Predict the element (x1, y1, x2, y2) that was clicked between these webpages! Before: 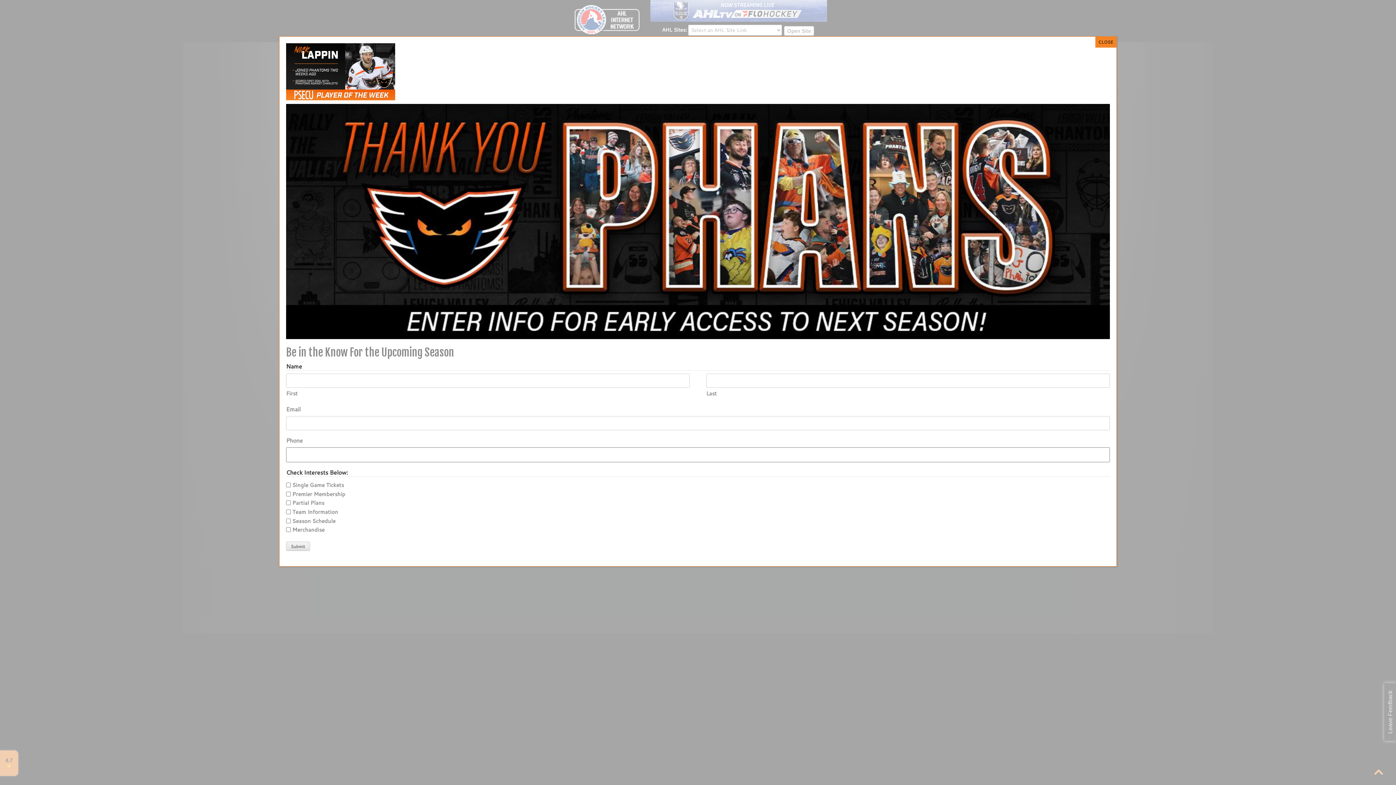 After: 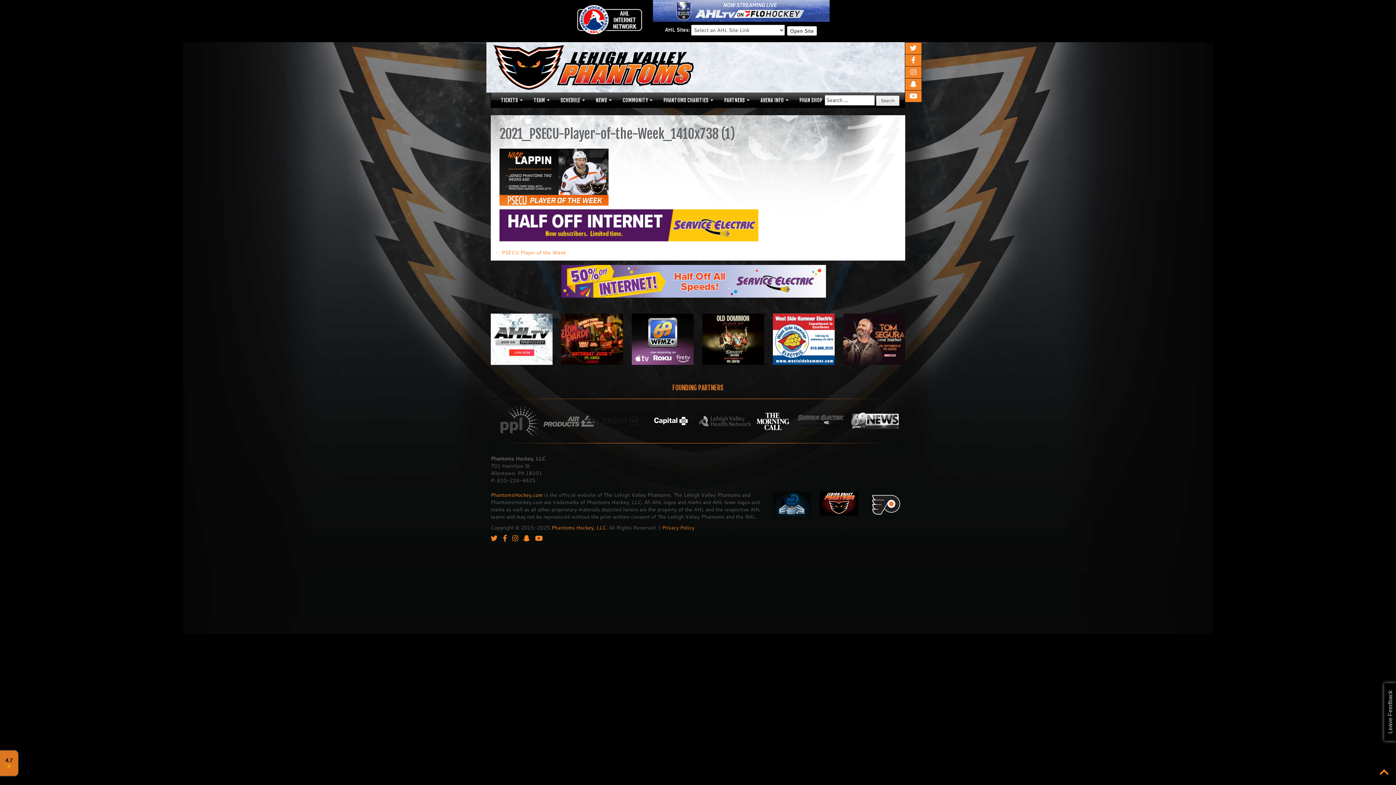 Action: bbox: (1095, 36, 1116, 47) label: Close